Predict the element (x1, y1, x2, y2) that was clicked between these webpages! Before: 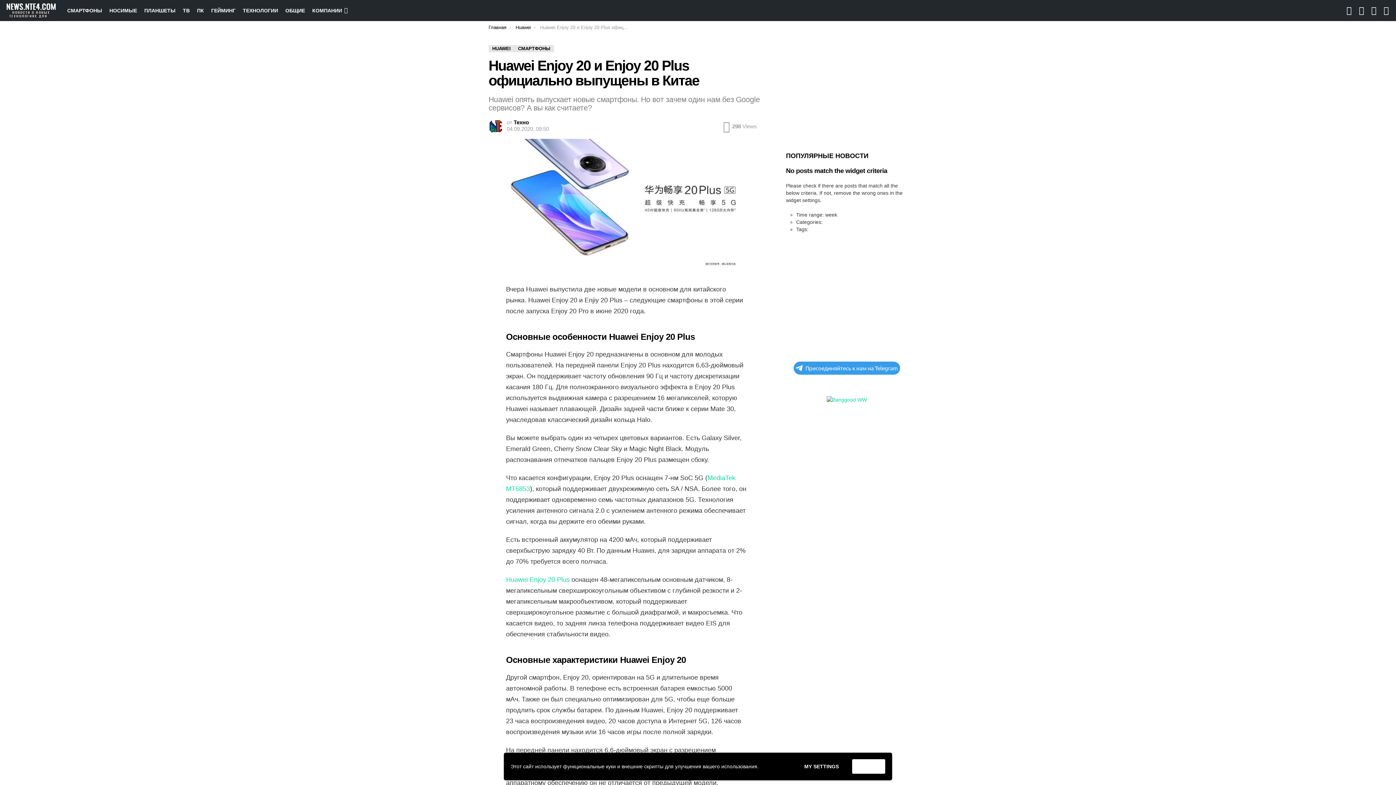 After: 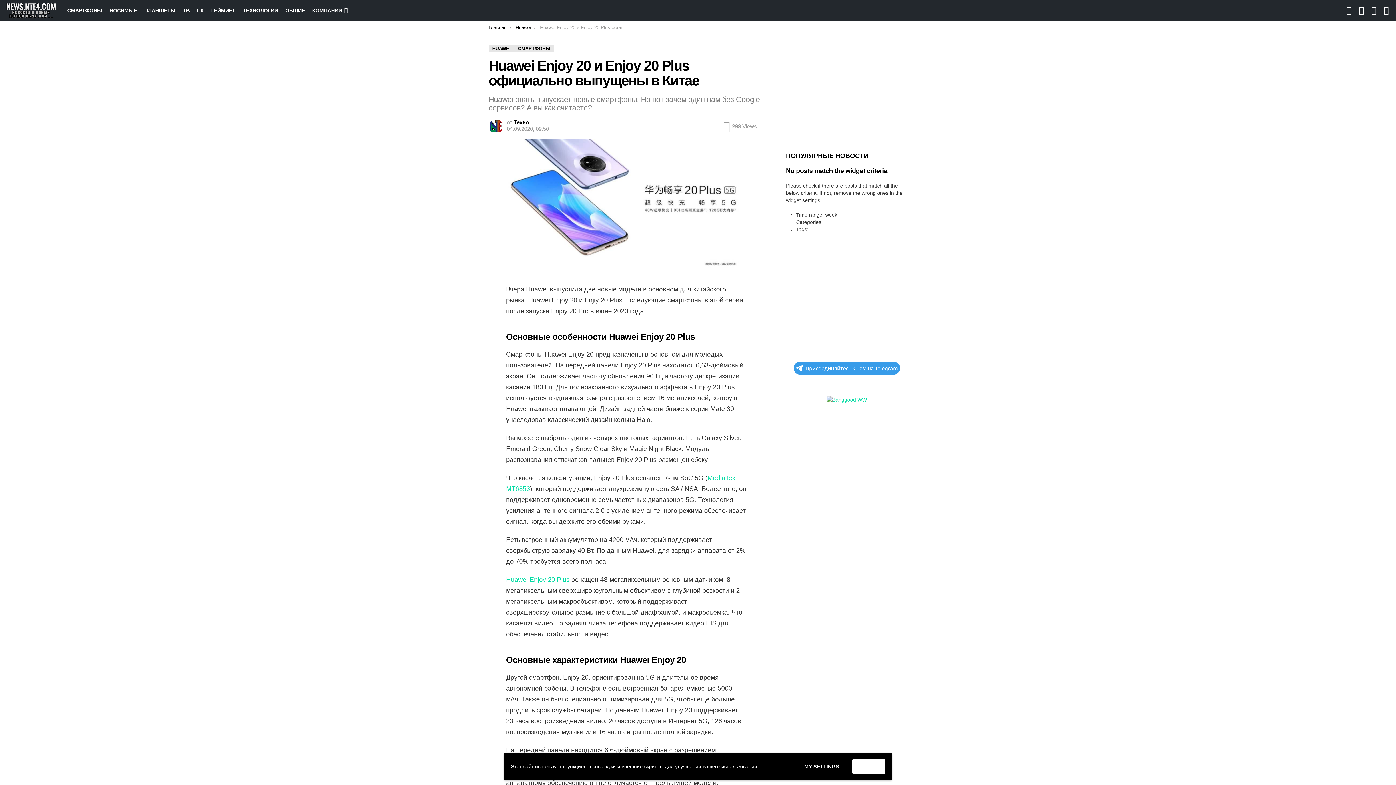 Action: bbox: (826, 397, 867, 402)